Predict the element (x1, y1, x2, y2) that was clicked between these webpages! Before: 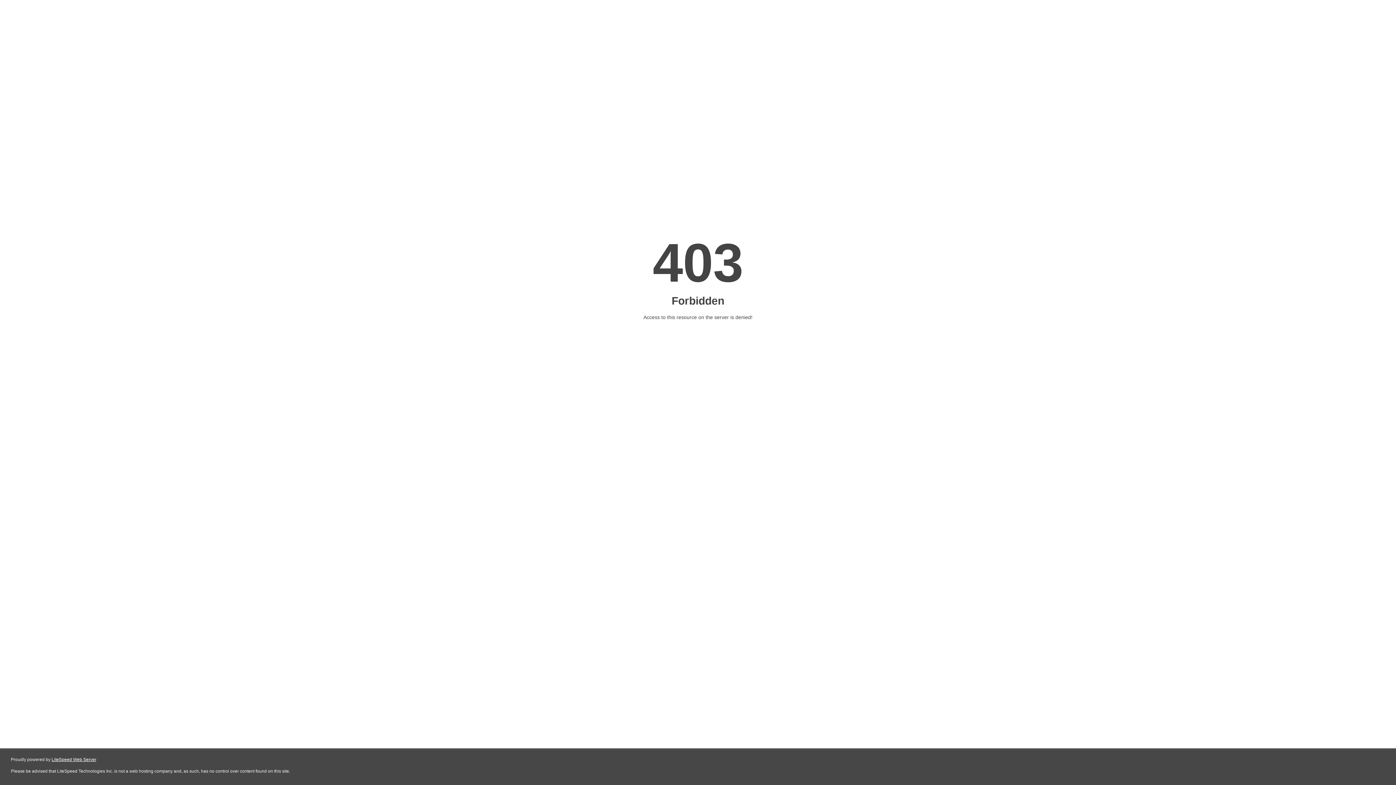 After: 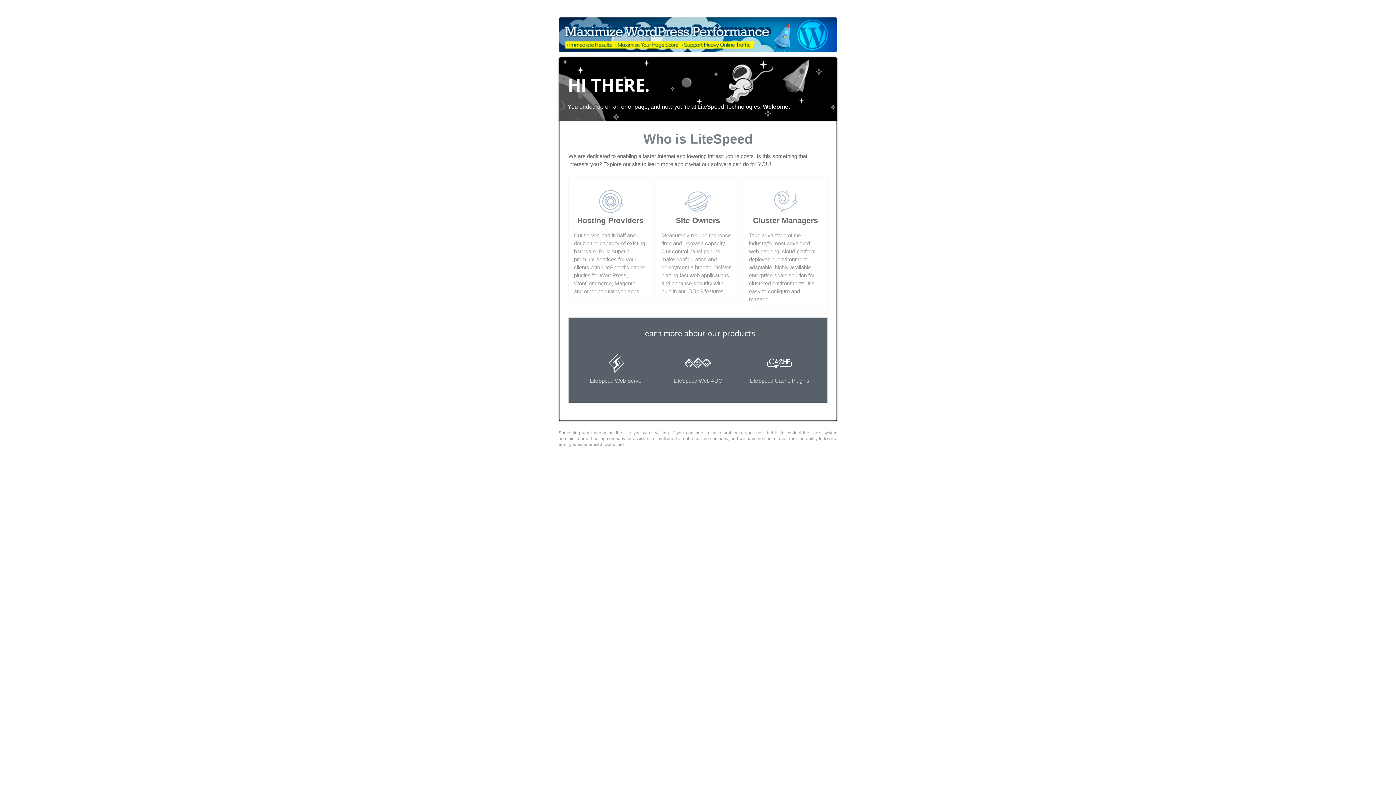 Action: label: LiteSpeed Web Server bbox: (51, 757, 96, 762)